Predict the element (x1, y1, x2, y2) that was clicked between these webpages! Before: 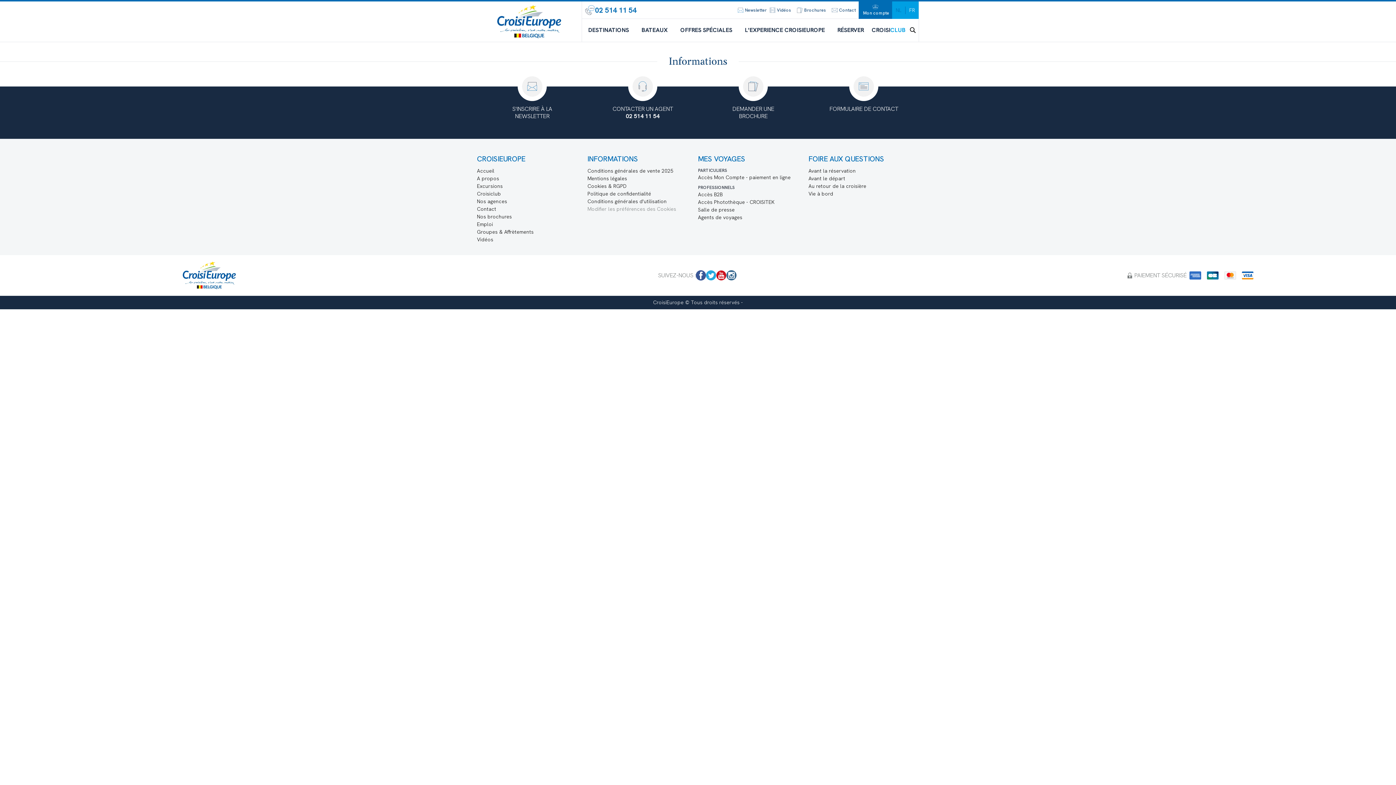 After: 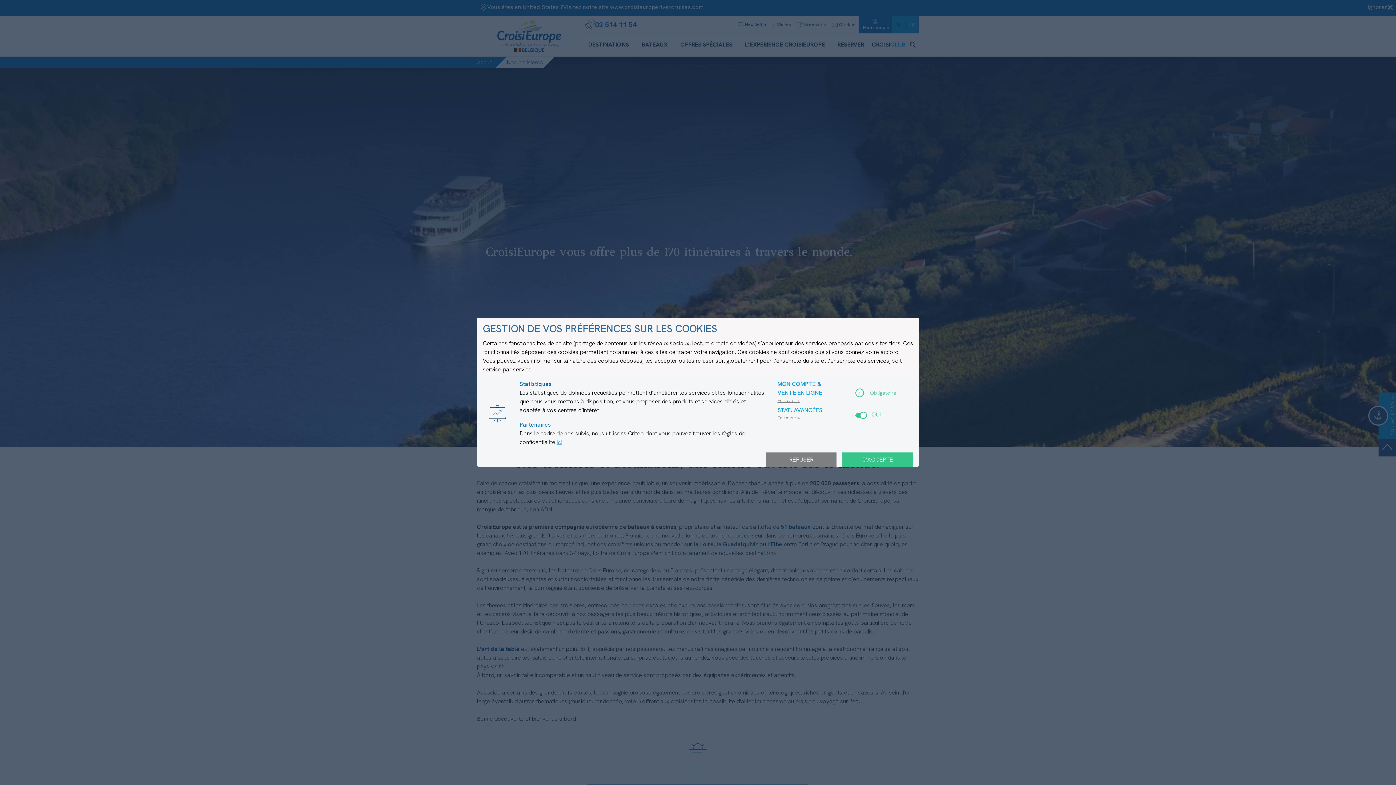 Action: bbox: (582, 24, 635, 36) label: DESTINATIONS